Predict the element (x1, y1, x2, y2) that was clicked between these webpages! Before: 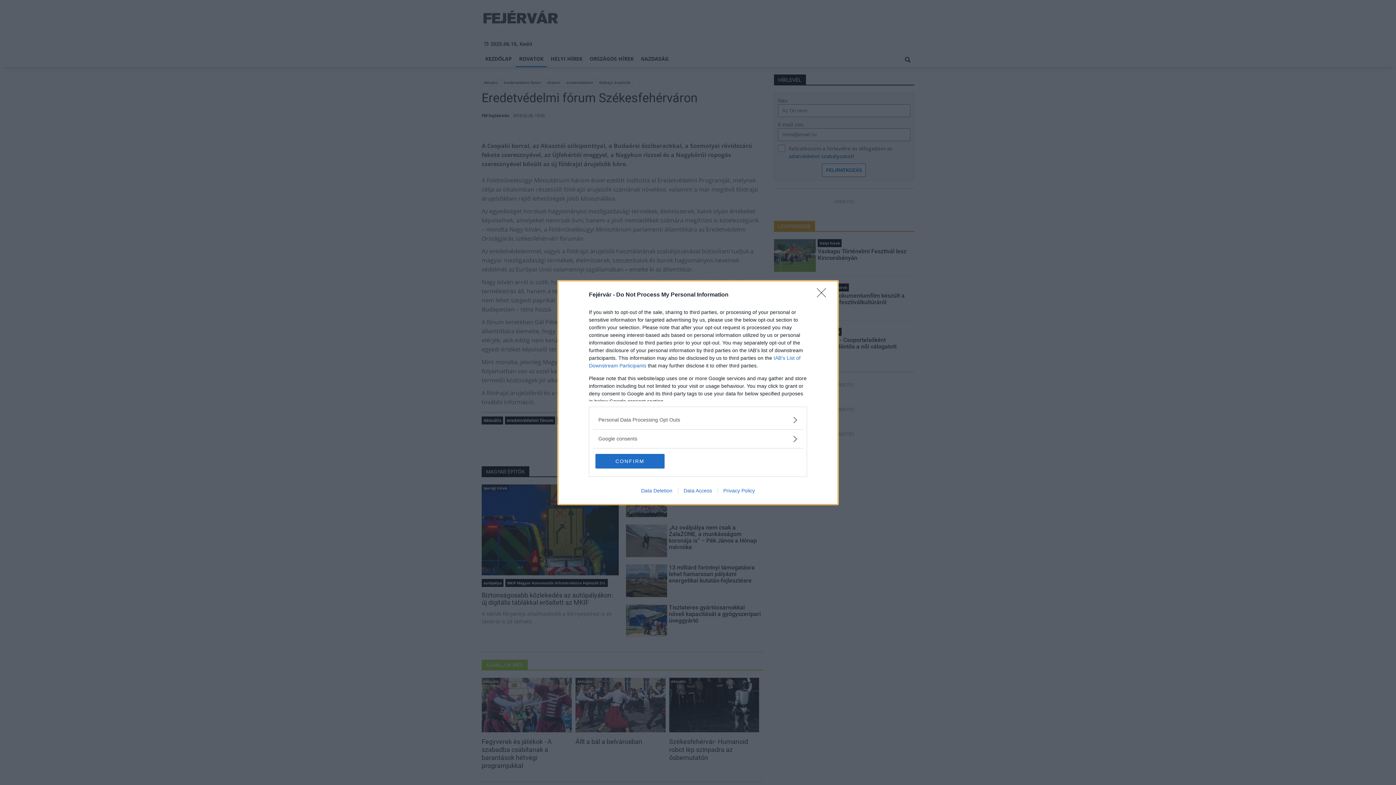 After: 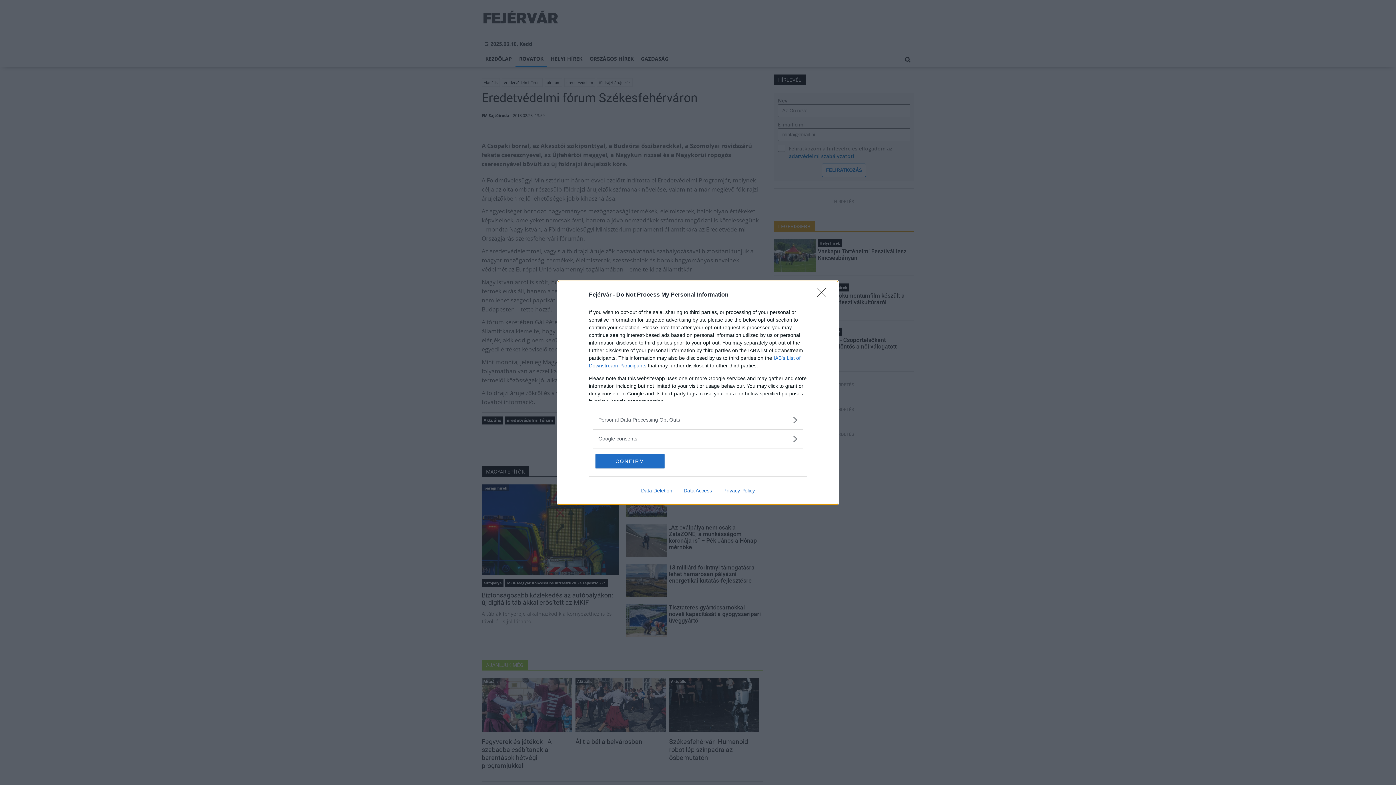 Action: bbox: (717, 487, 760, 493) label: Privacy Policy